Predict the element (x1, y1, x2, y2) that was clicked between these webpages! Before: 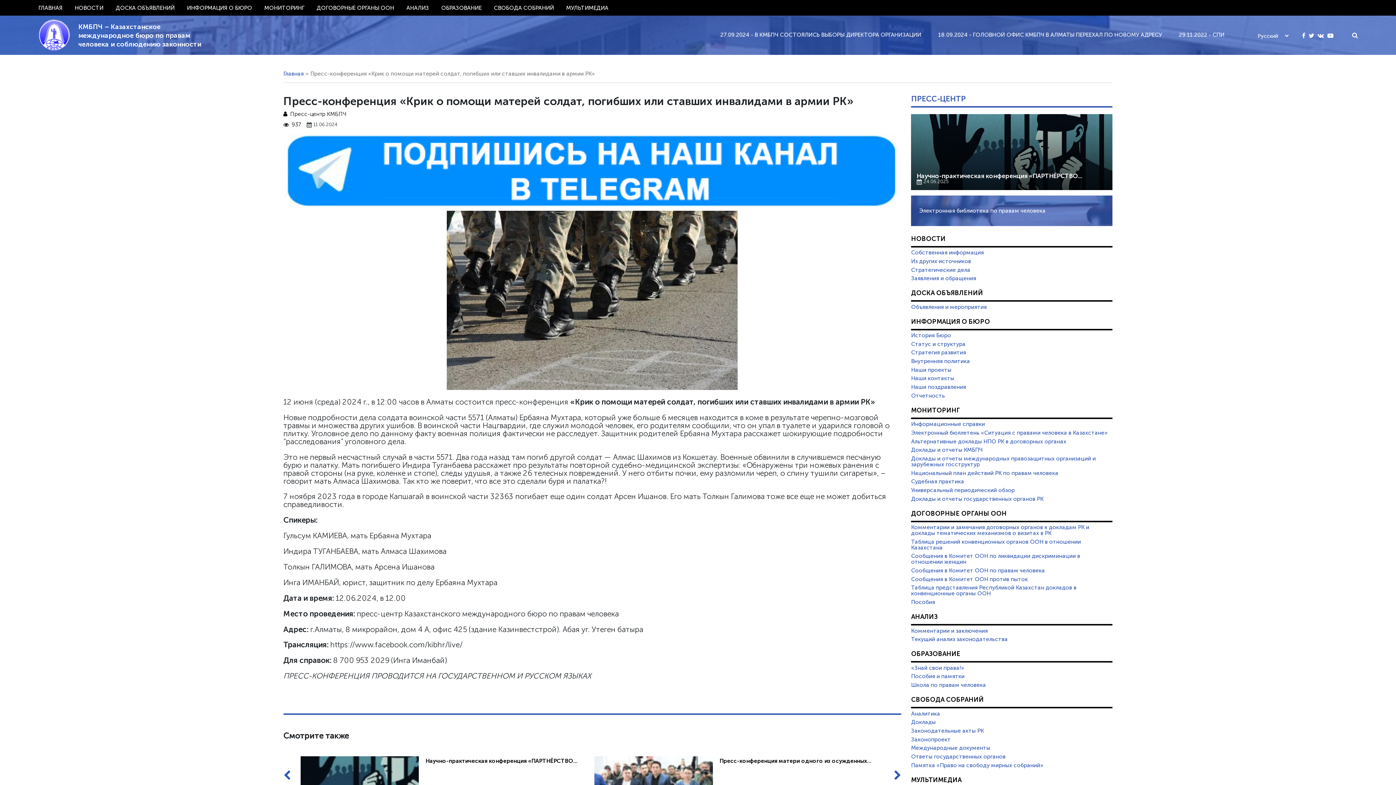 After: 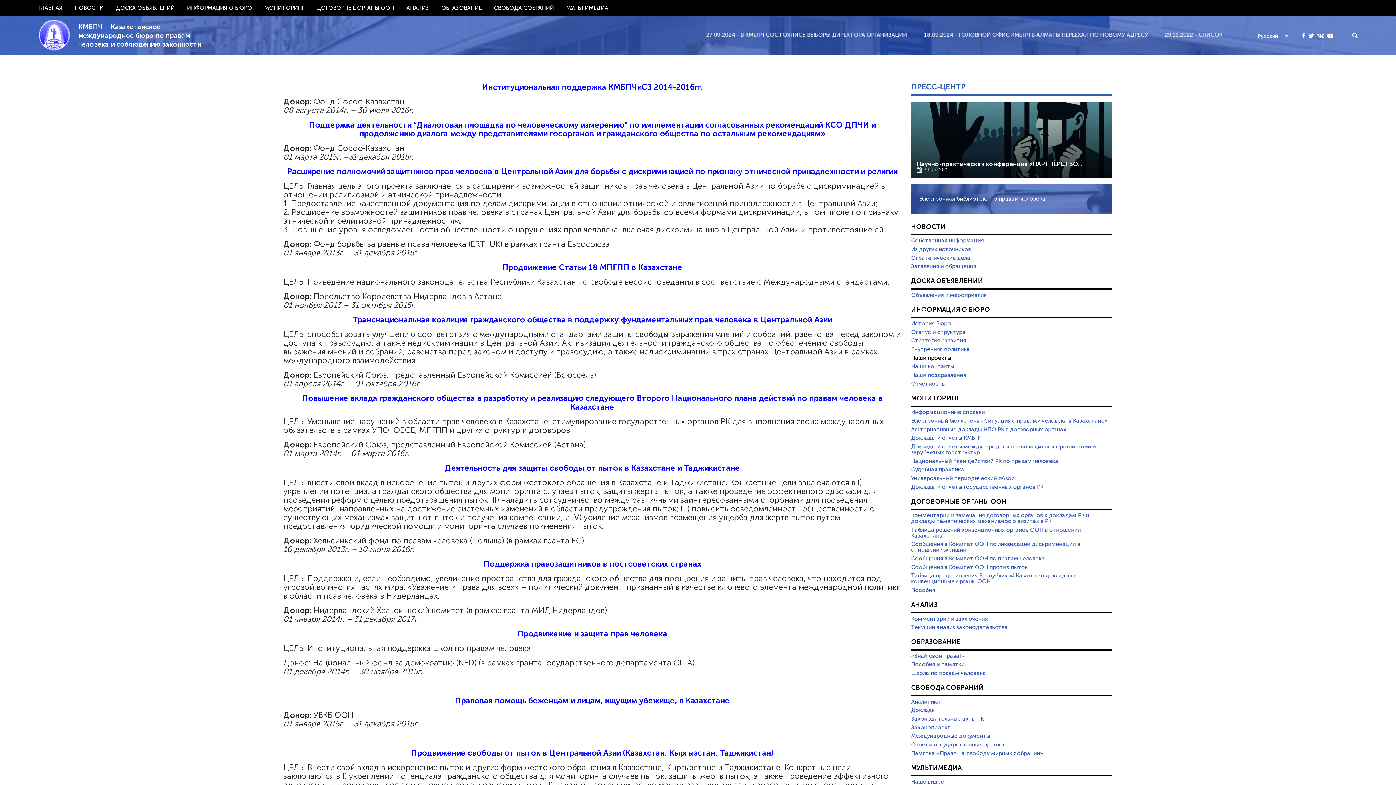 Action: bbox: (911, 366, 1112, 373) label: Наши проекты